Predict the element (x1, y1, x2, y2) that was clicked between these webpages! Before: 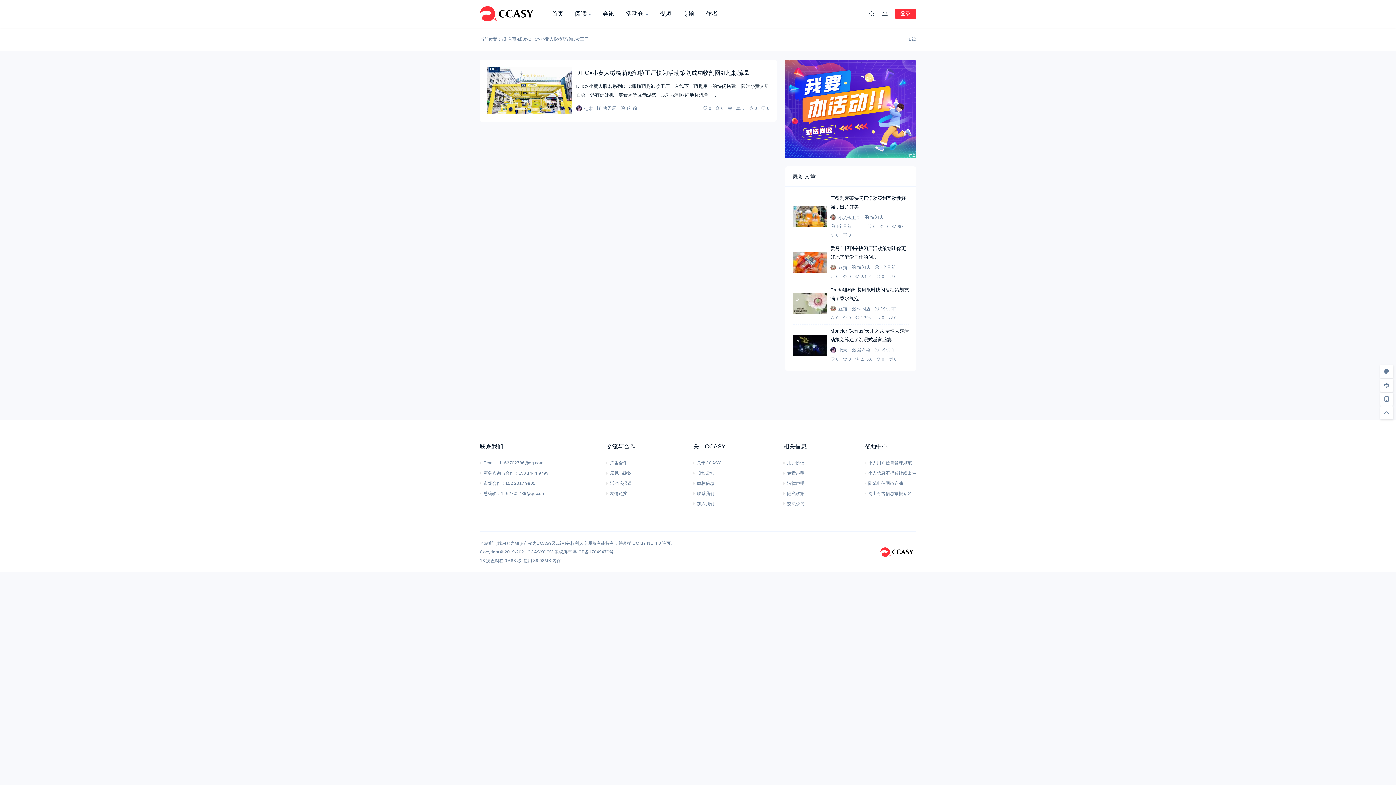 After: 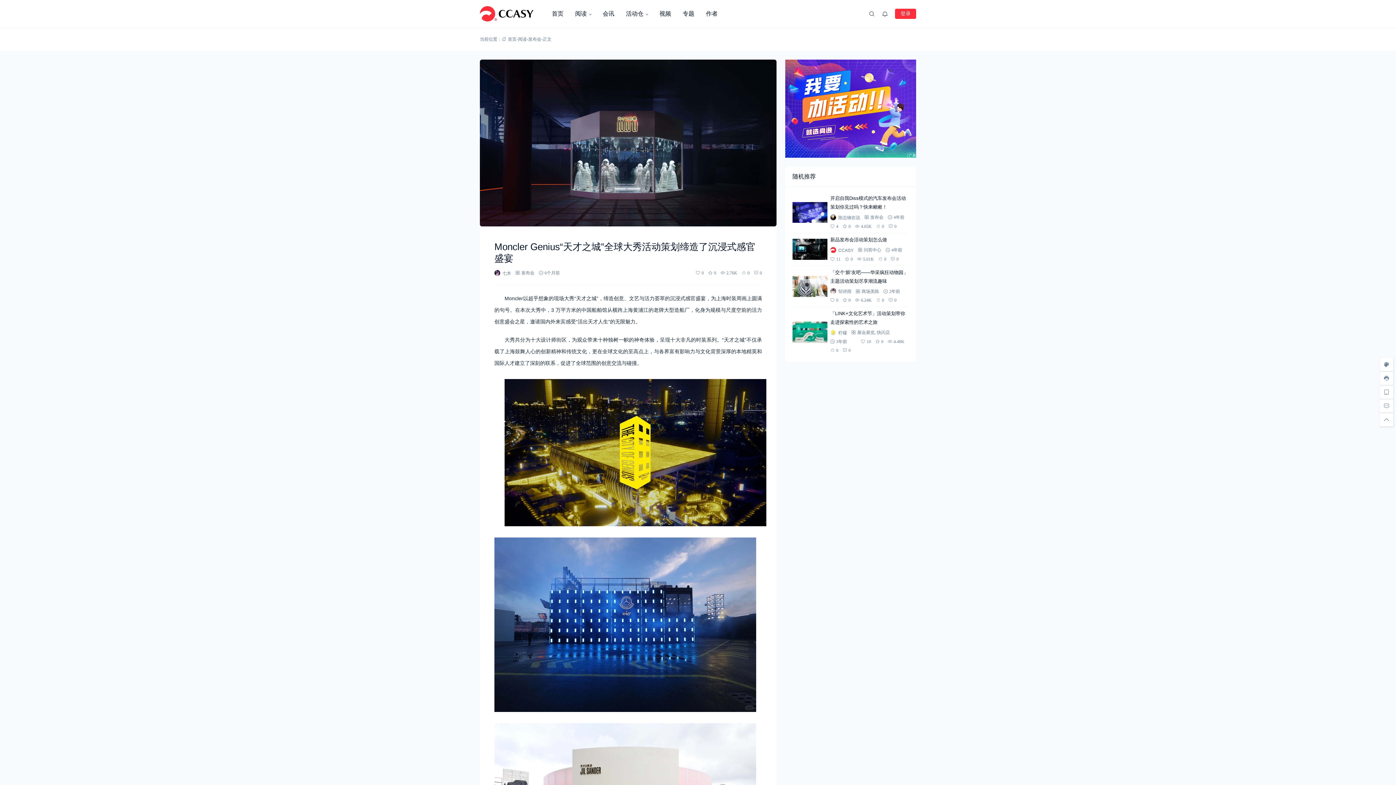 Action: bbox: (792, 334, 827, 355)